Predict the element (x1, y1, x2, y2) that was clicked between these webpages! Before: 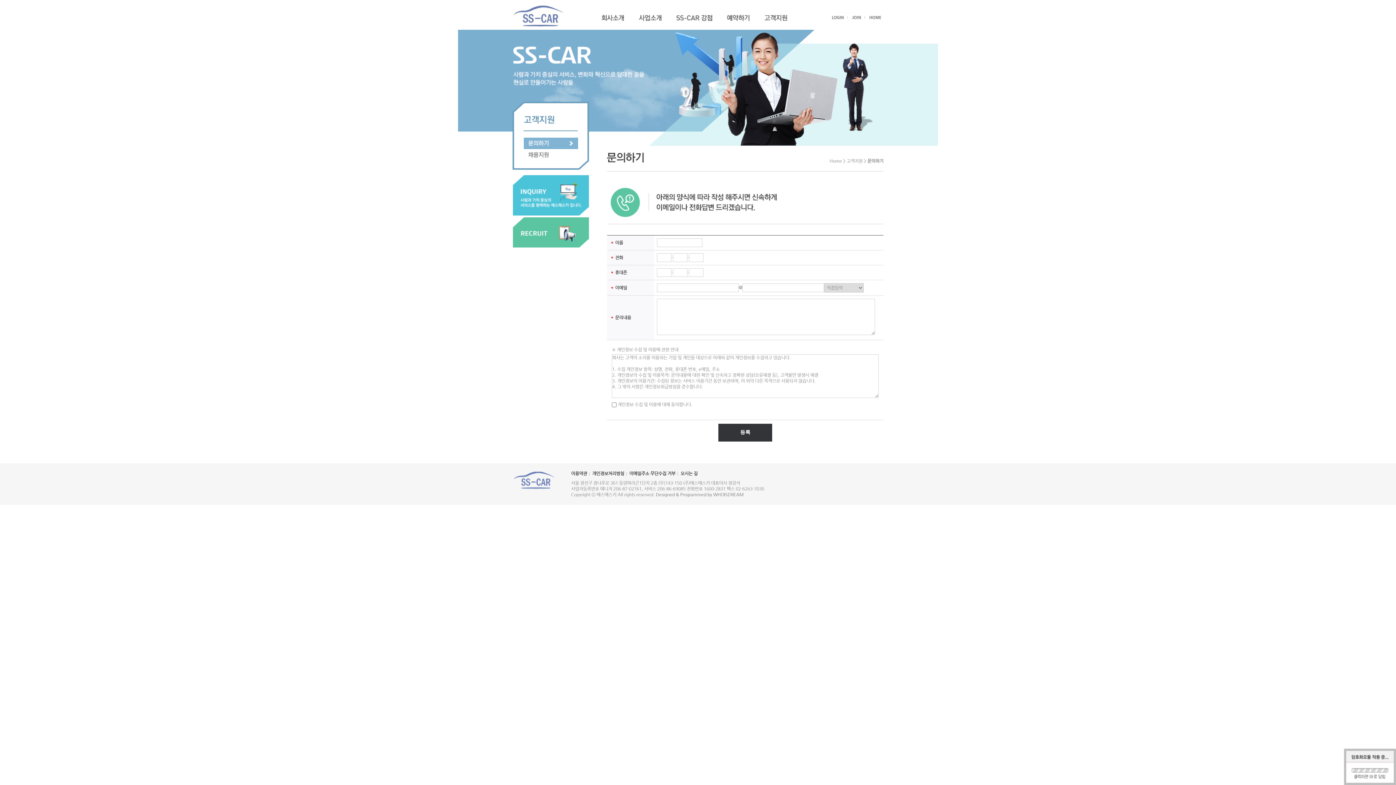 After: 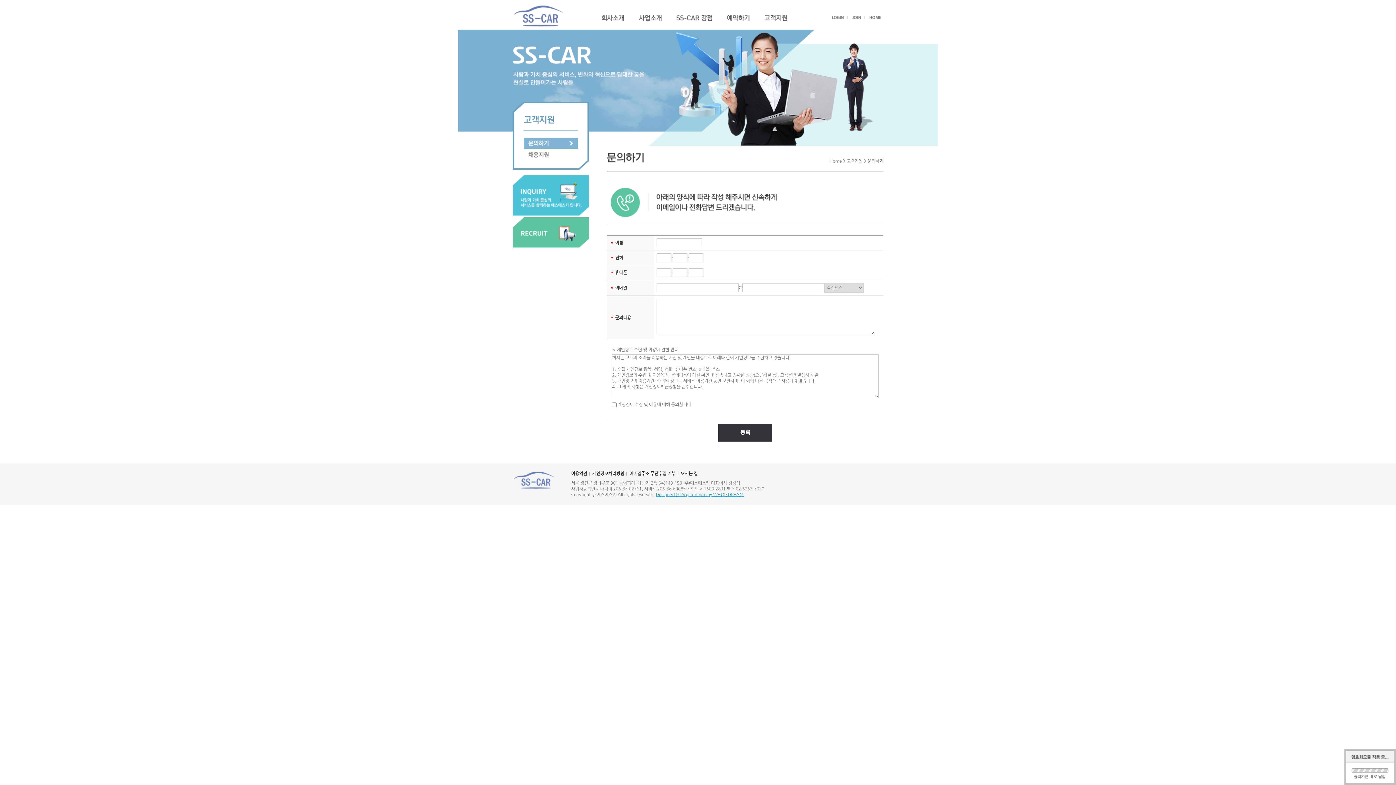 Action: label: Designed & Programmed by WHOISDREAM bbox: (656, 492, 744, 497)